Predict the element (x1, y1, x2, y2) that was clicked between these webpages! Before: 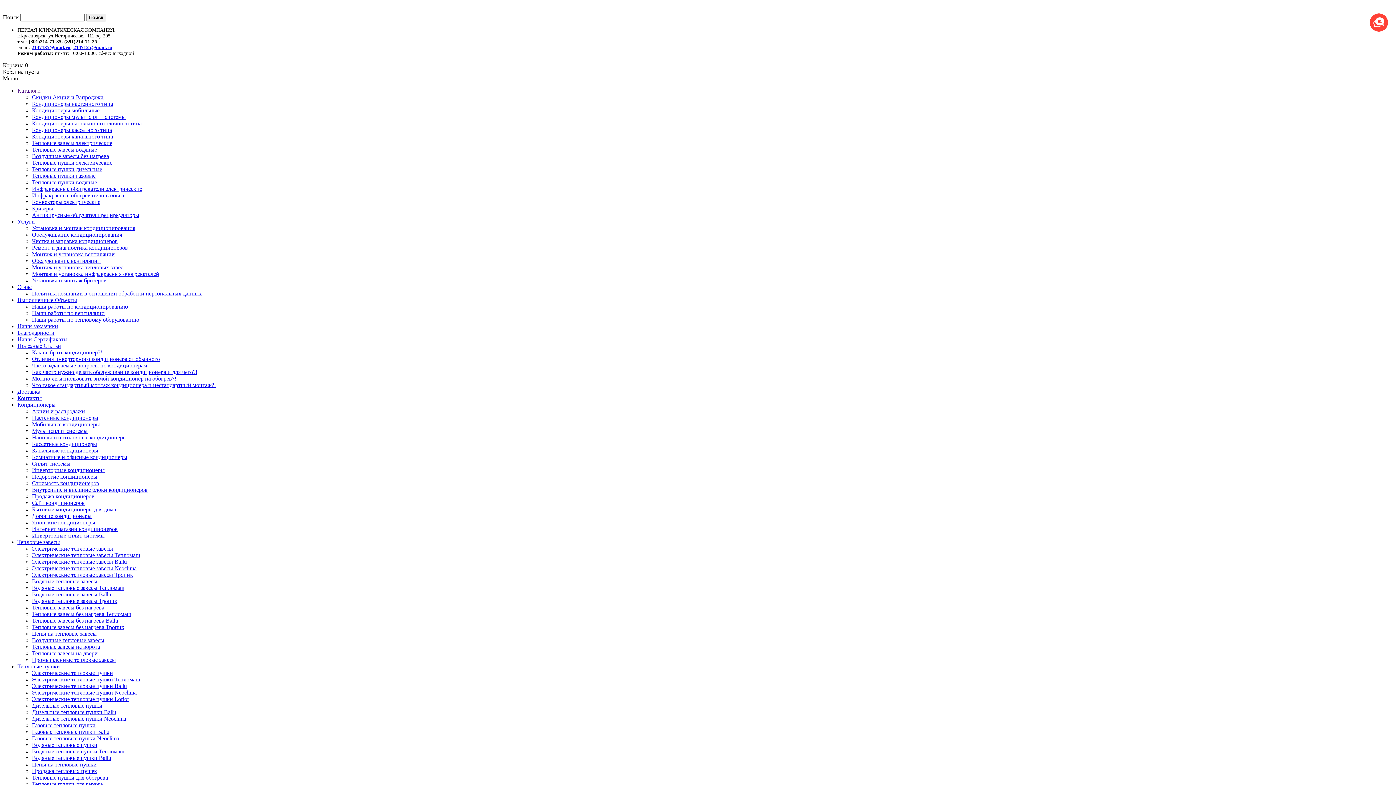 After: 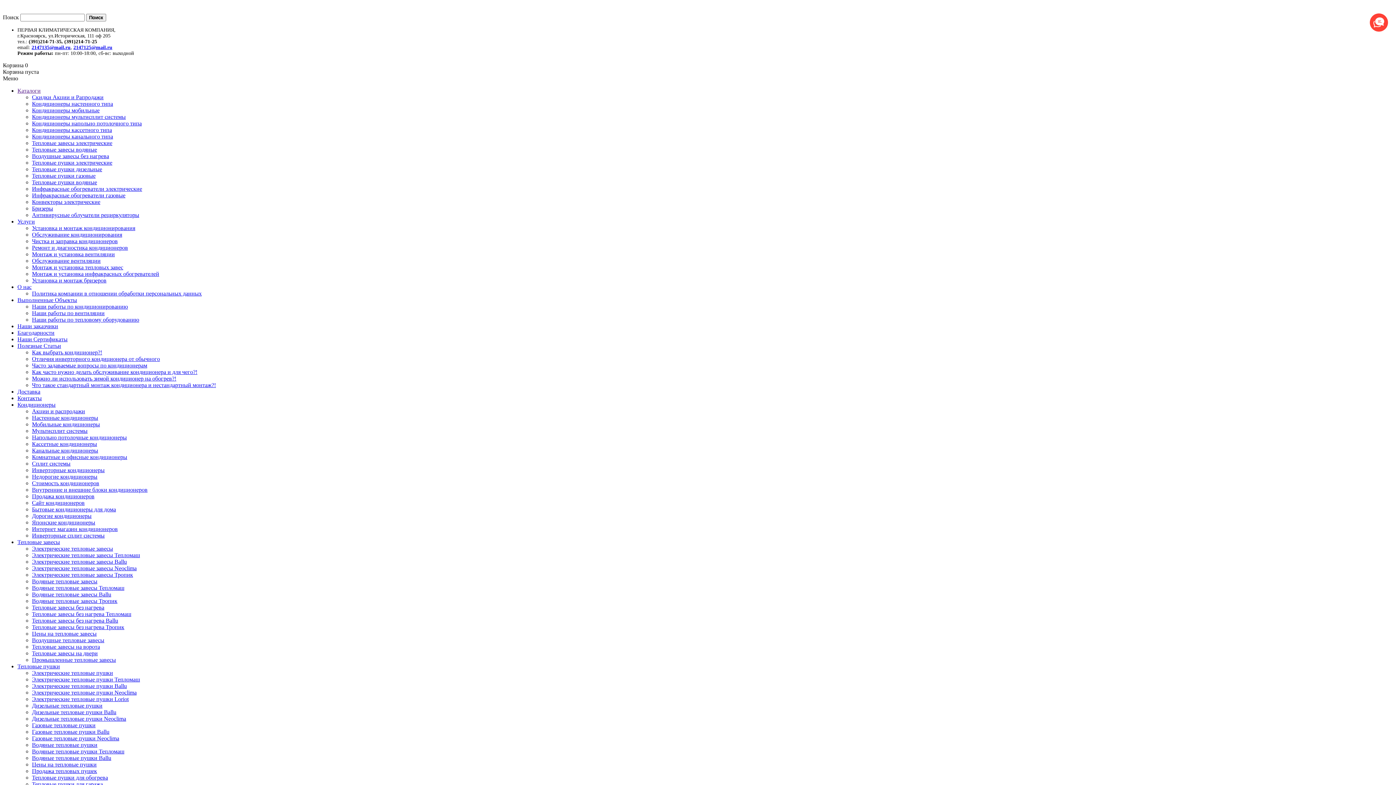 Action: bbox: (32, 735, 119, 741) label: Газовые тепловые пушки Neoclima